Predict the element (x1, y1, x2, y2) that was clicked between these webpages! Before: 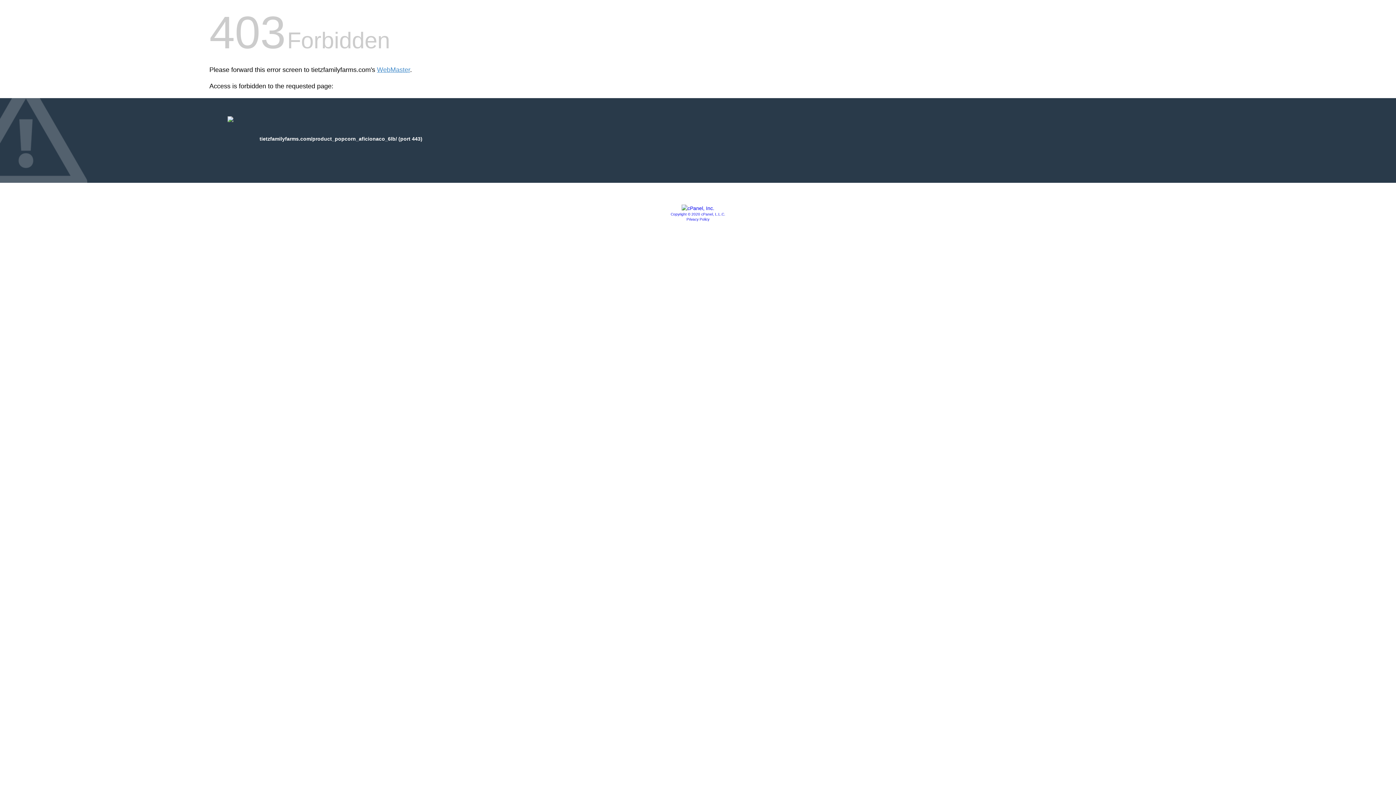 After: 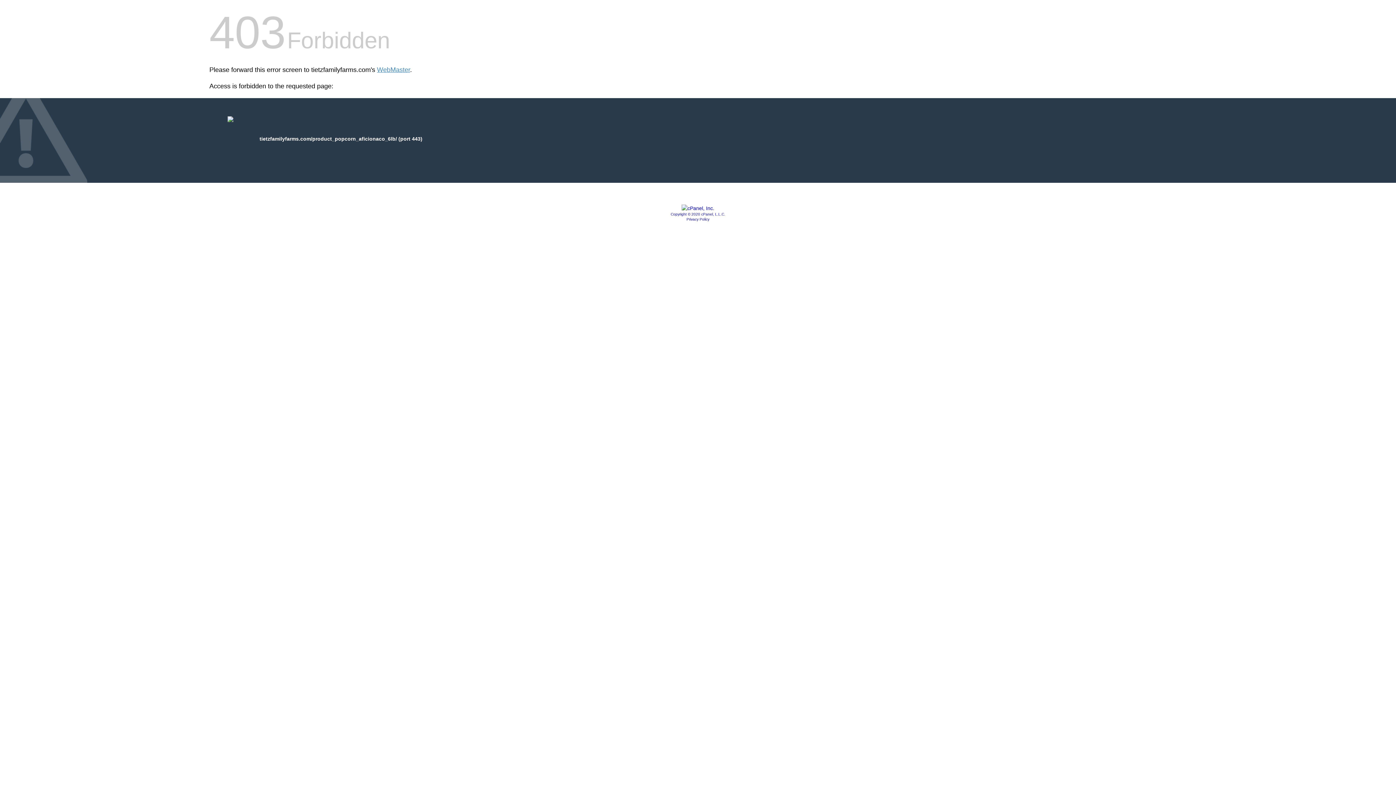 Action: bbox: (681, 205, 714, 211)